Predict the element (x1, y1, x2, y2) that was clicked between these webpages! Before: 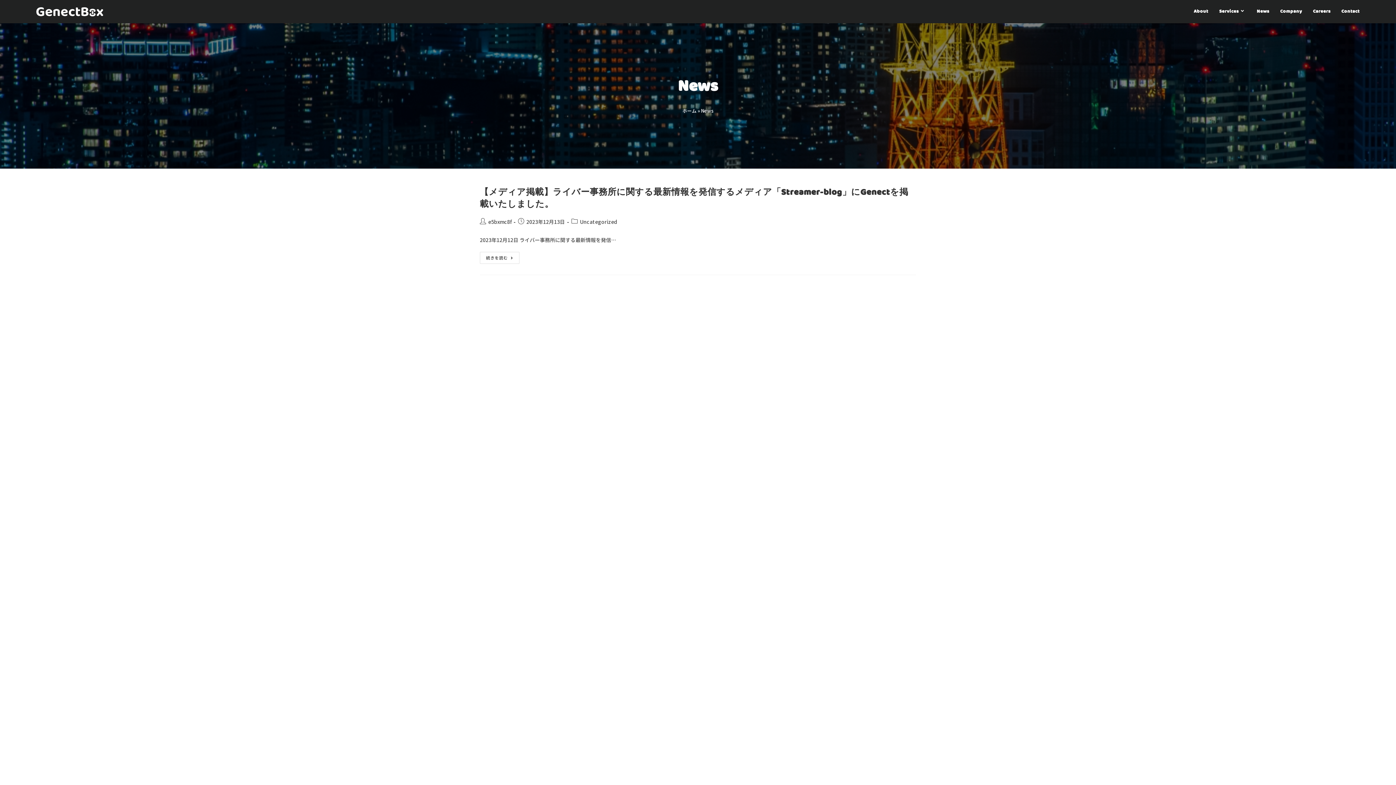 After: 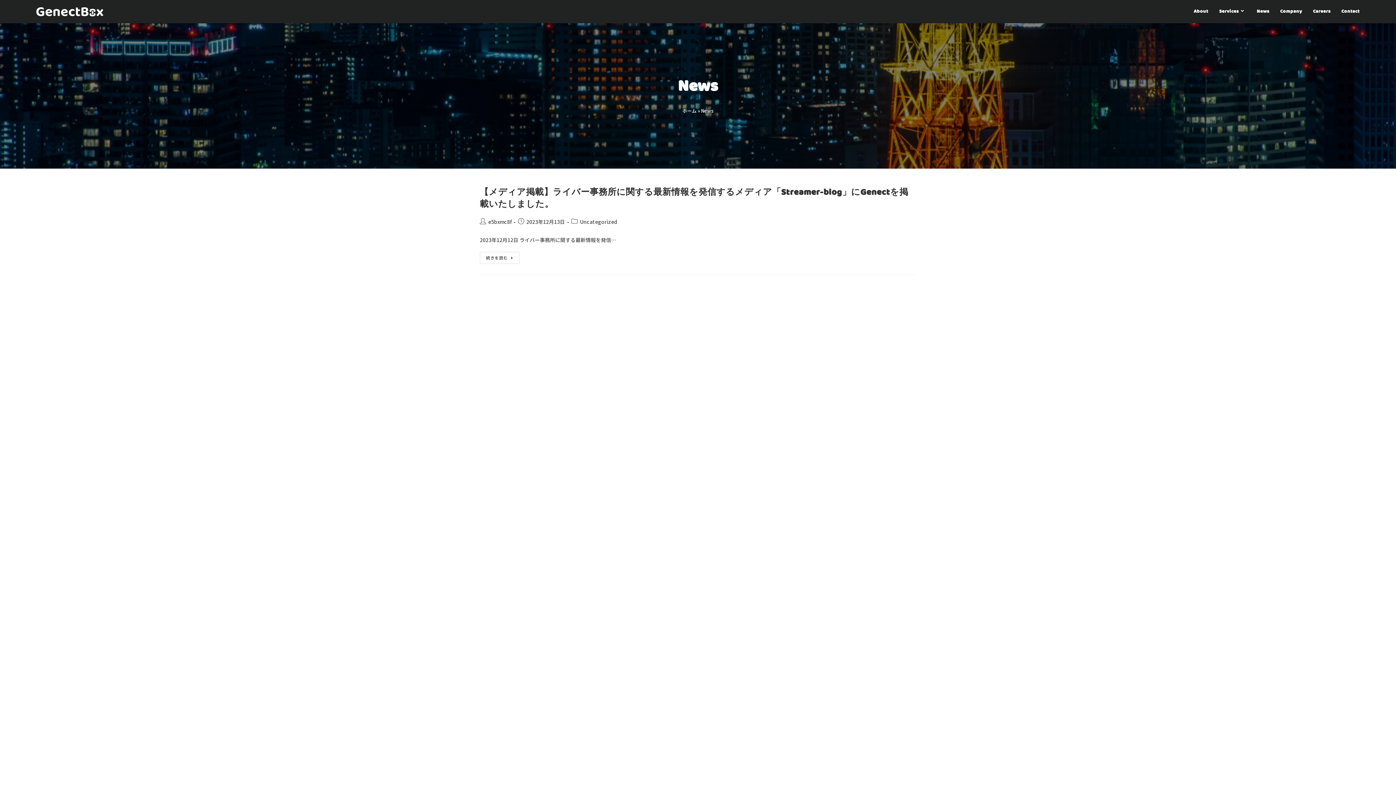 Action: bbox: (1251, 0, 1275, 23) label: News